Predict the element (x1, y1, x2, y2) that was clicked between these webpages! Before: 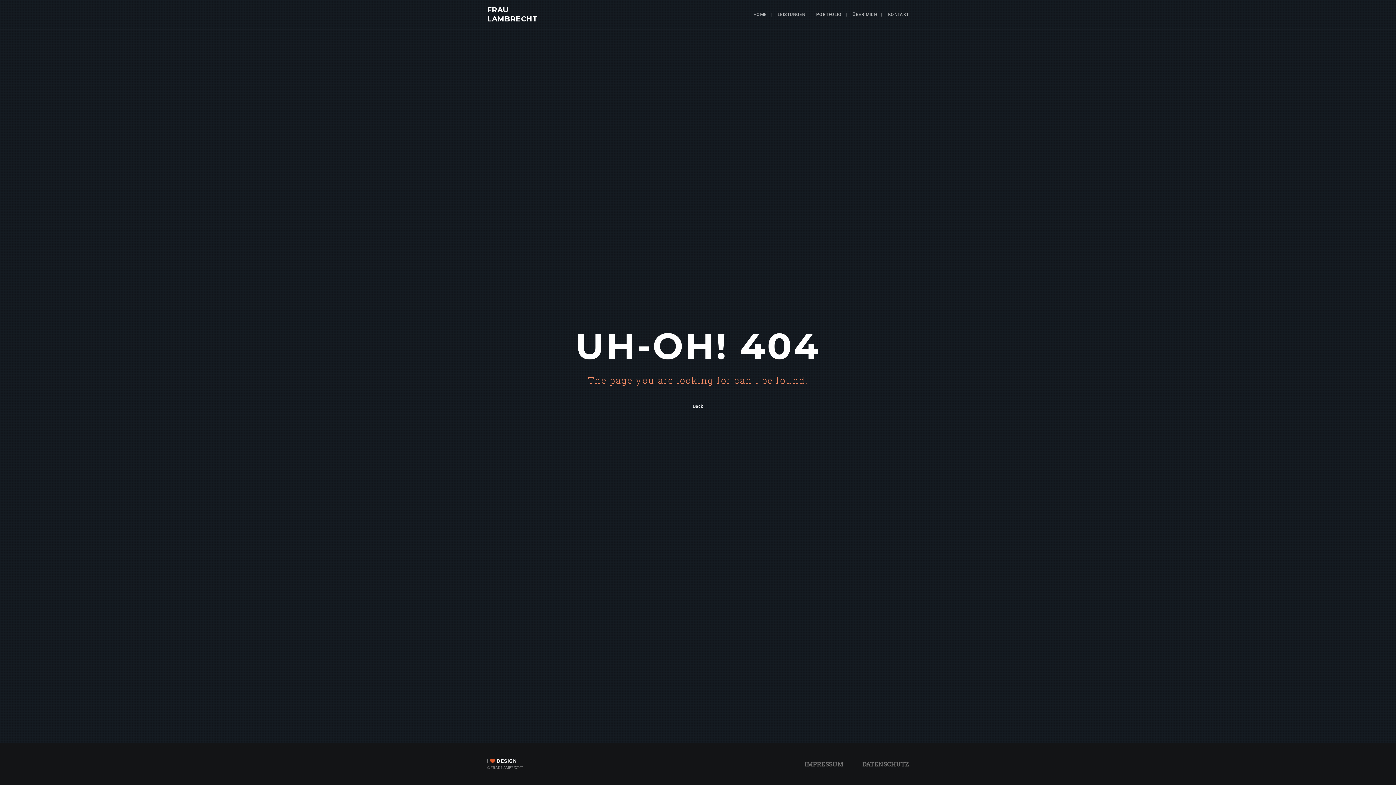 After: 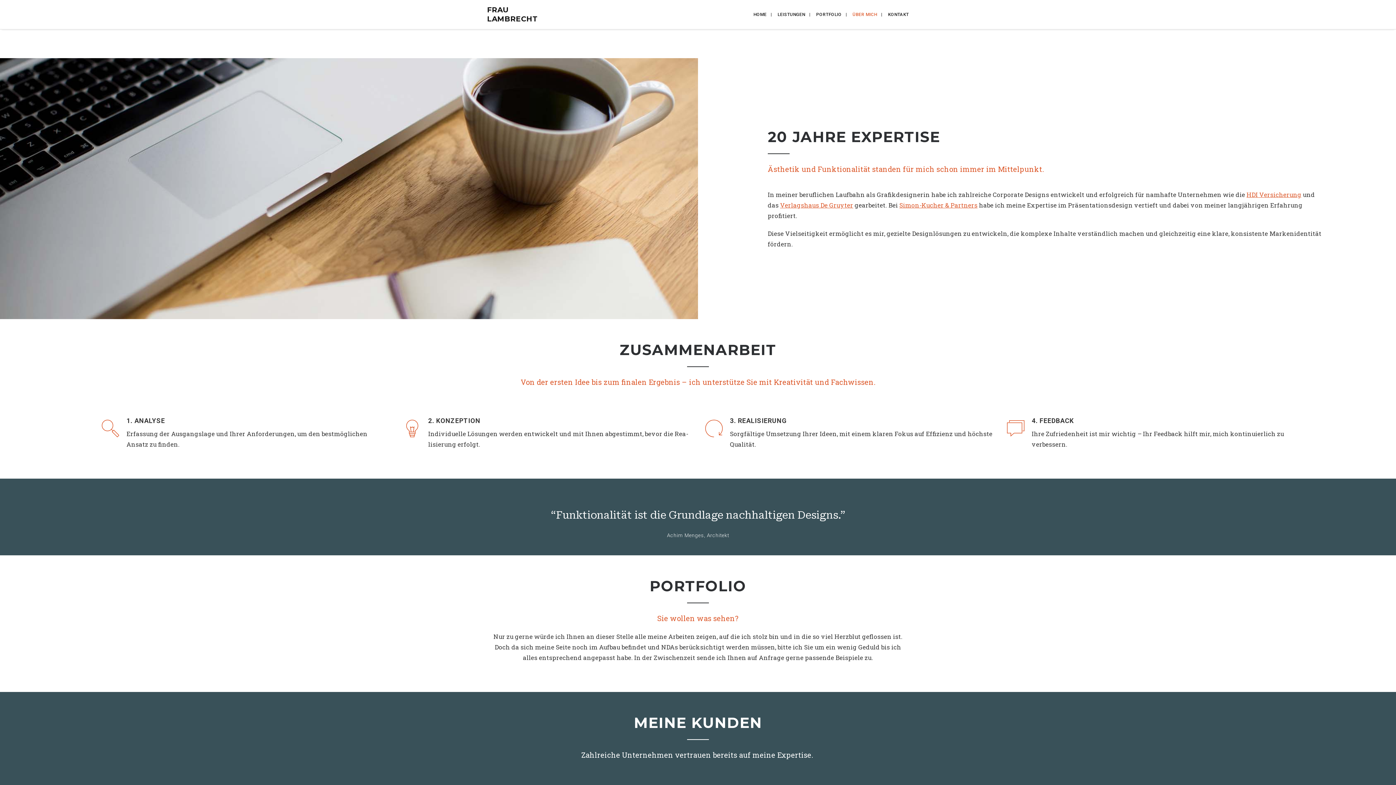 Action: label: ÜBER MICH bbox: (847, 0, 882, 29)